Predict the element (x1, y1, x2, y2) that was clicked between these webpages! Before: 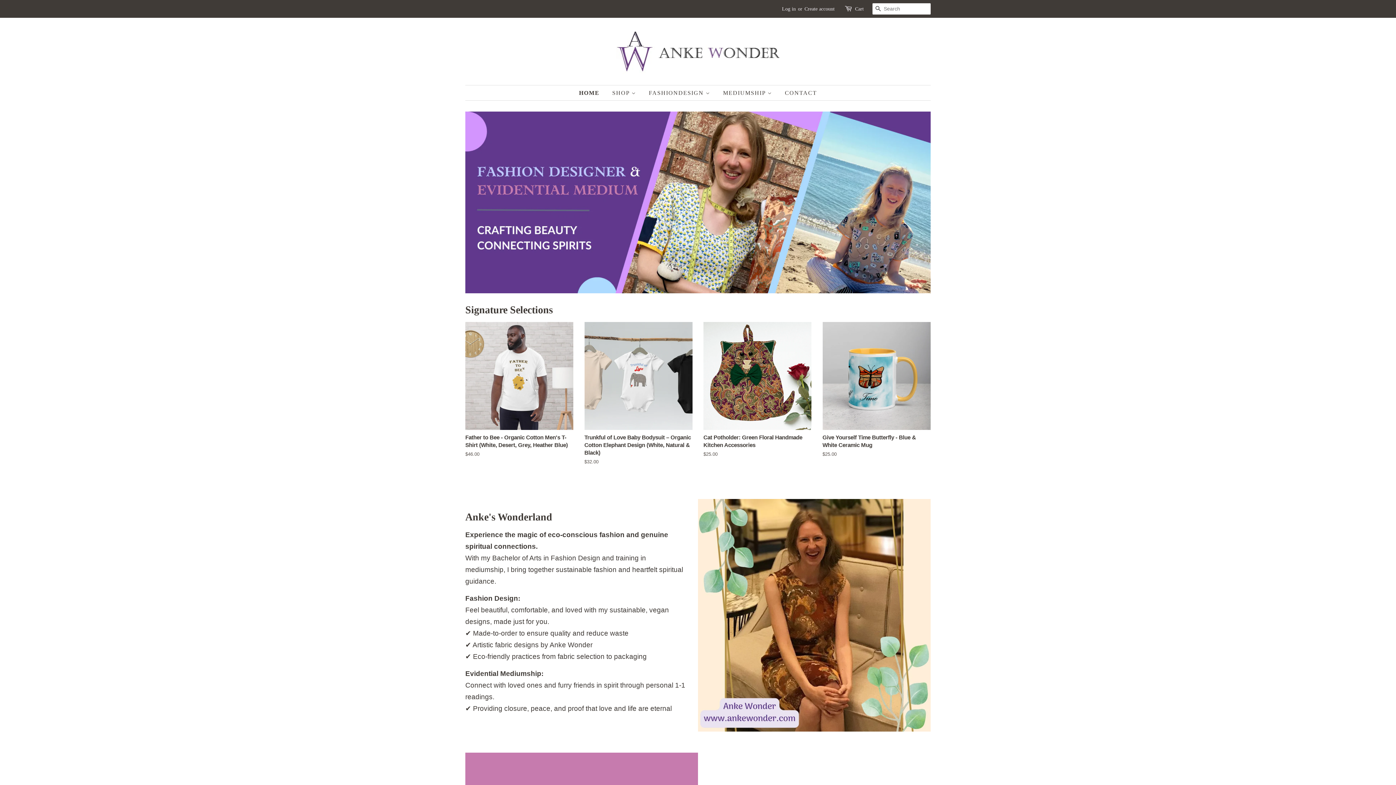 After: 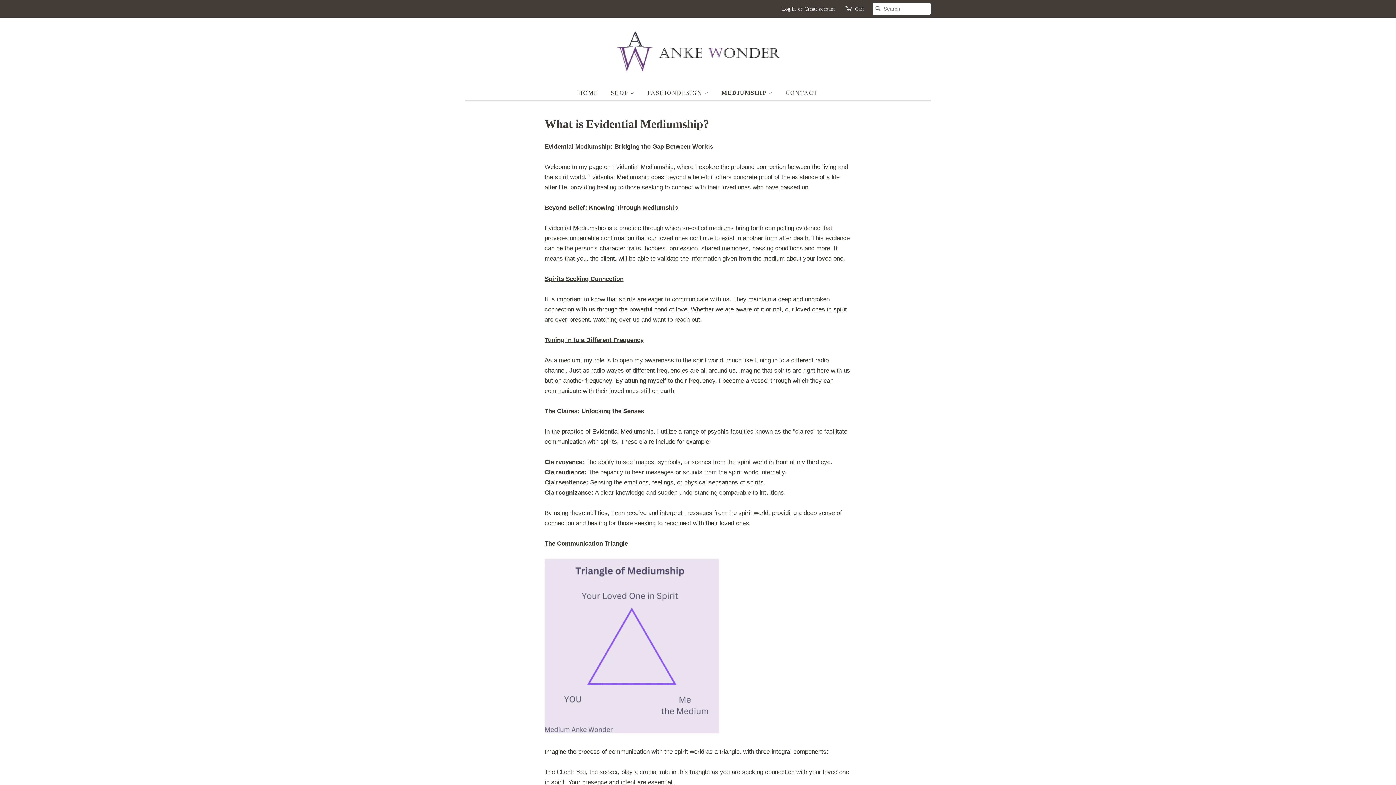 Action: bbox: (717, 85, 779, 100) label: MEDIUMSHIP 